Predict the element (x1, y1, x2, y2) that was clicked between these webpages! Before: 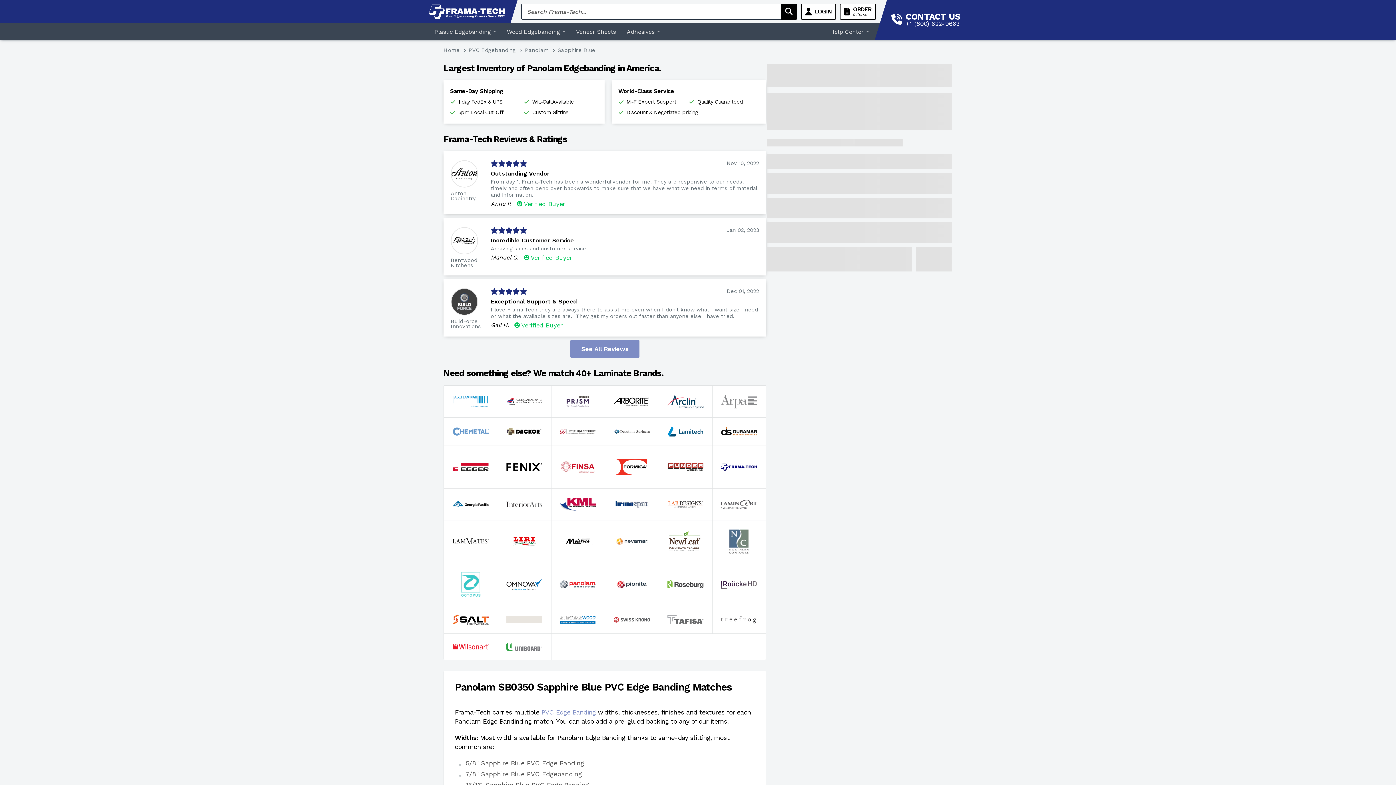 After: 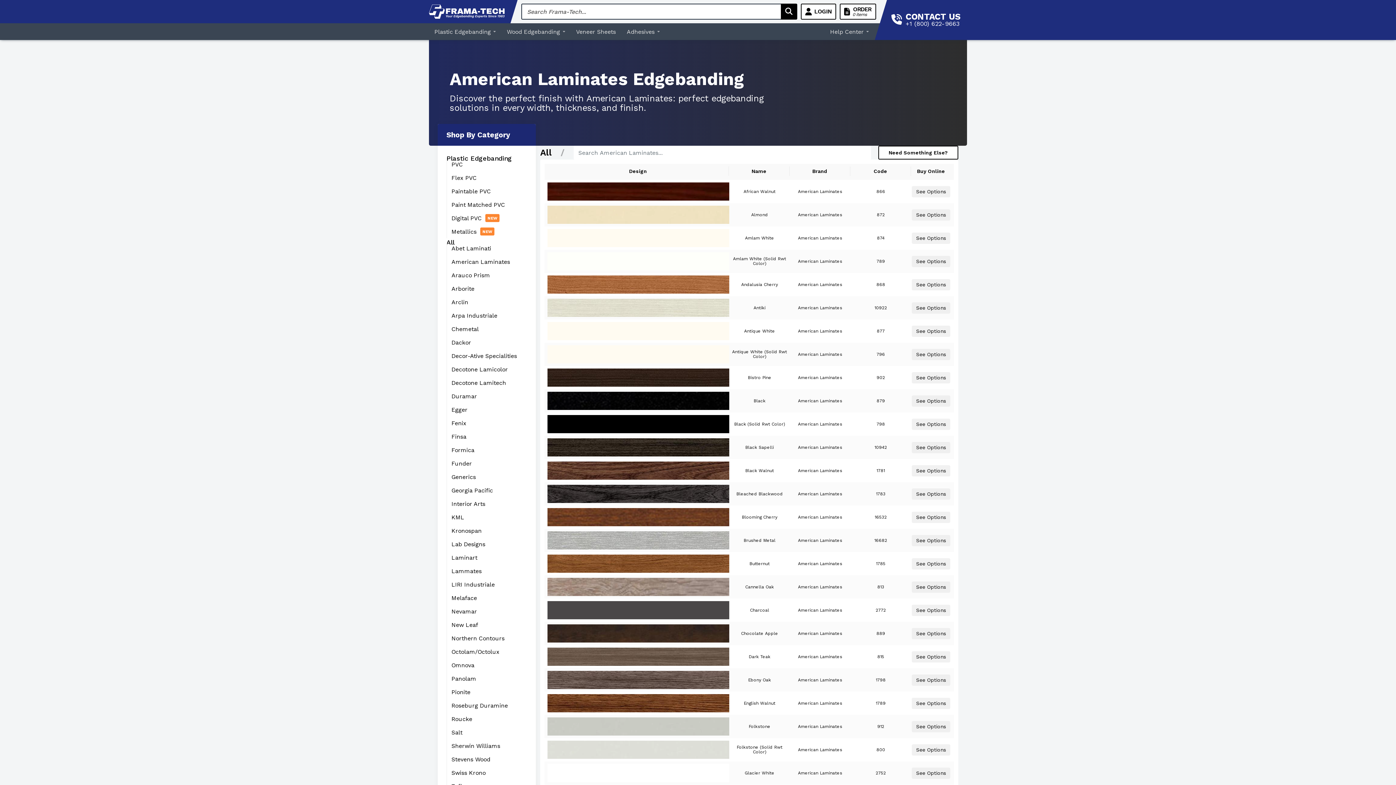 Action: bbox: (497, 385, 551, 417)